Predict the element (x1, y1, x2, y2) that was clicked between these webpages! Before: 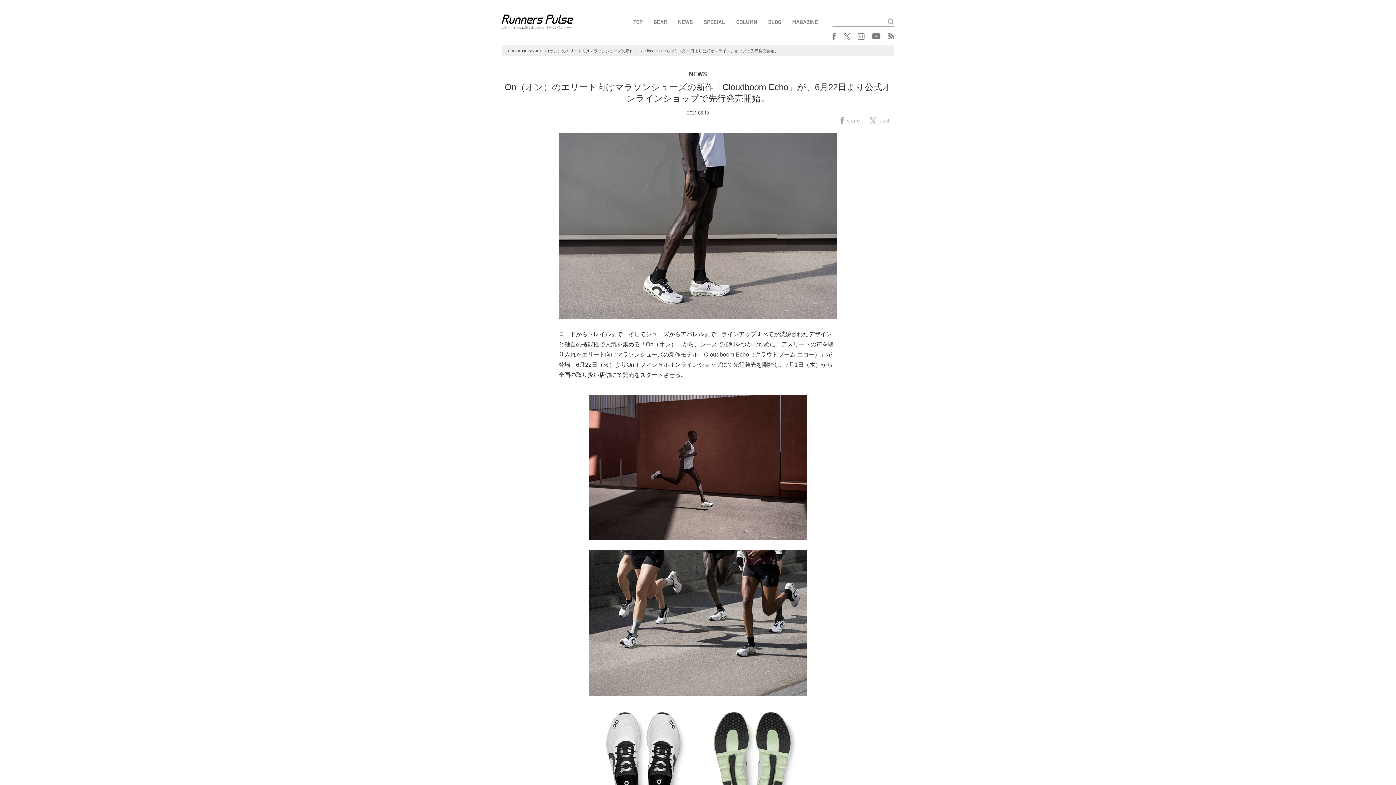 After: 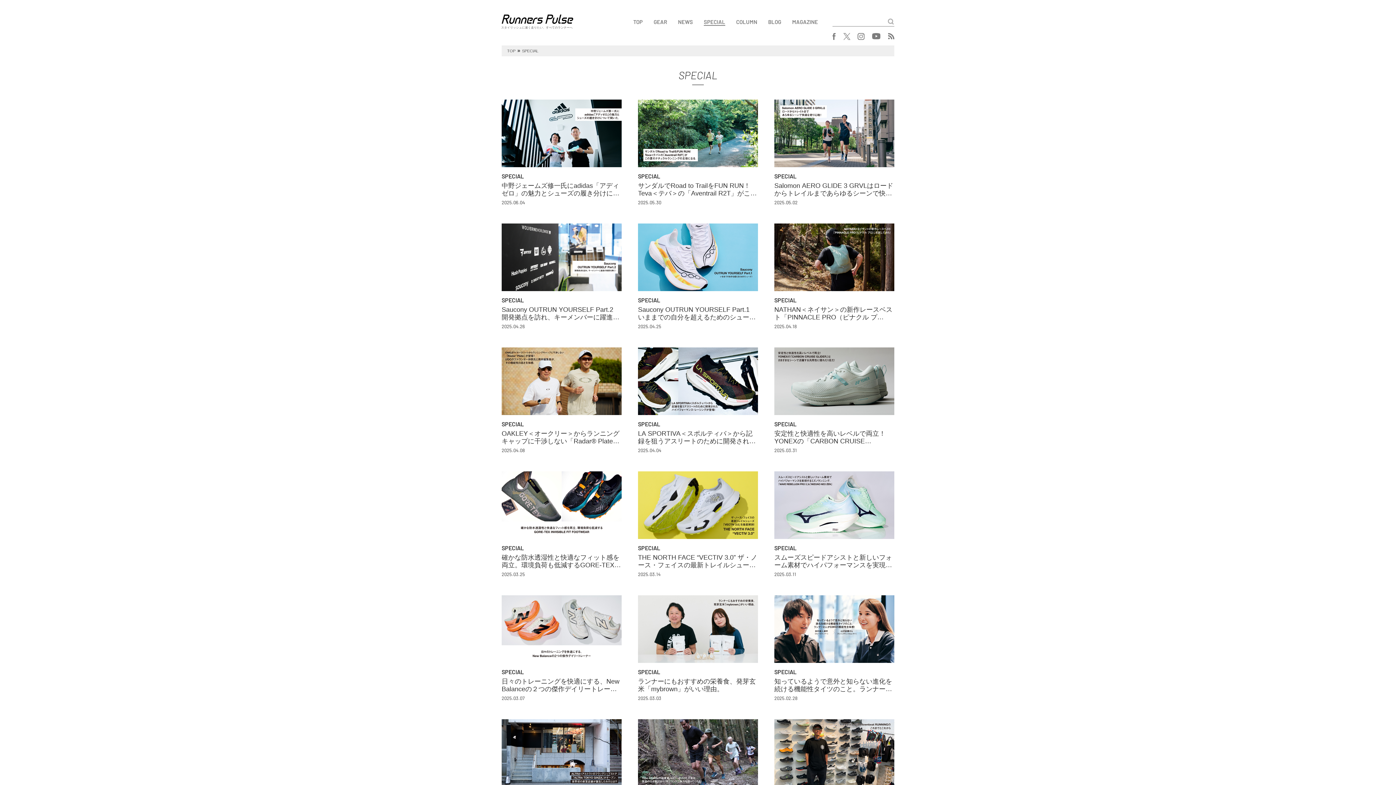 Action: bbox: (704, 18, 725, 25) label: SPECIAL